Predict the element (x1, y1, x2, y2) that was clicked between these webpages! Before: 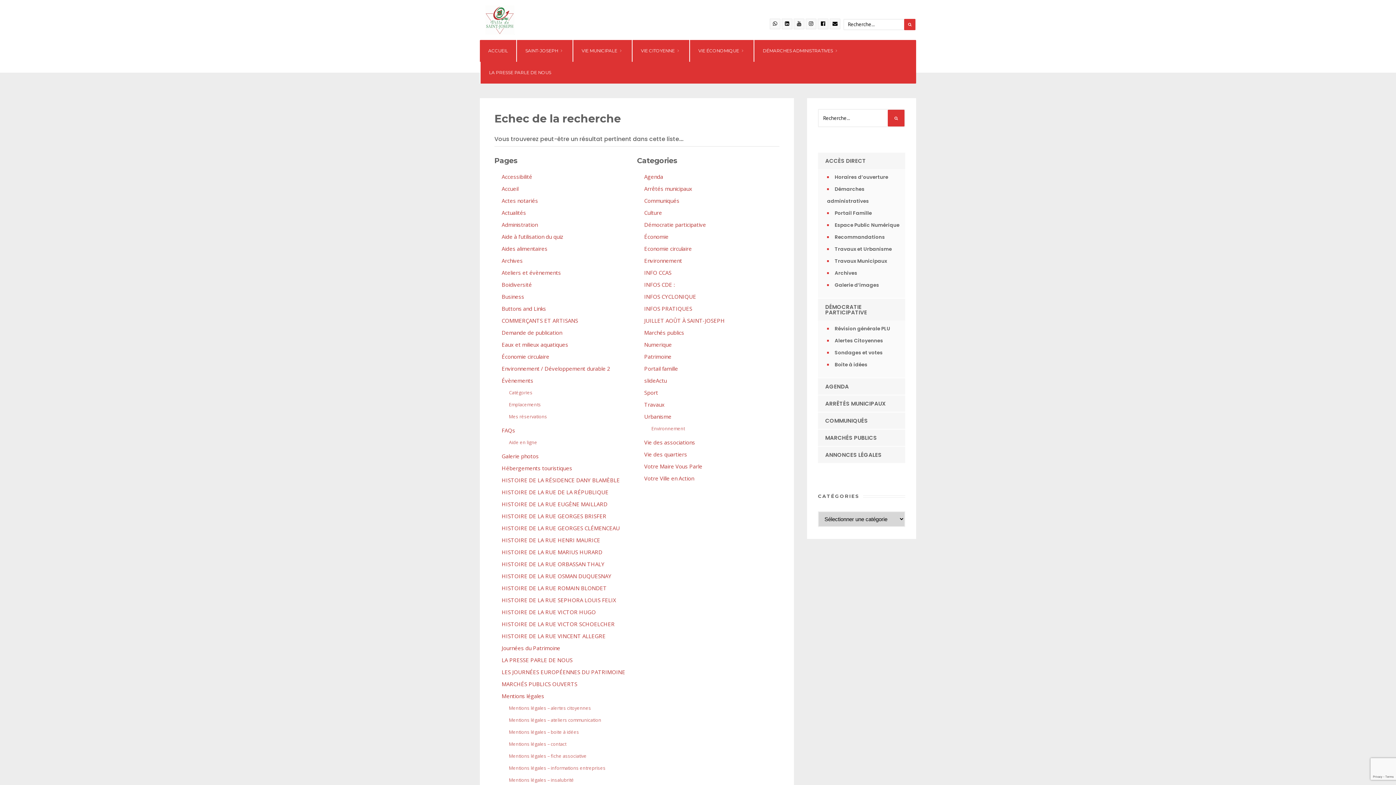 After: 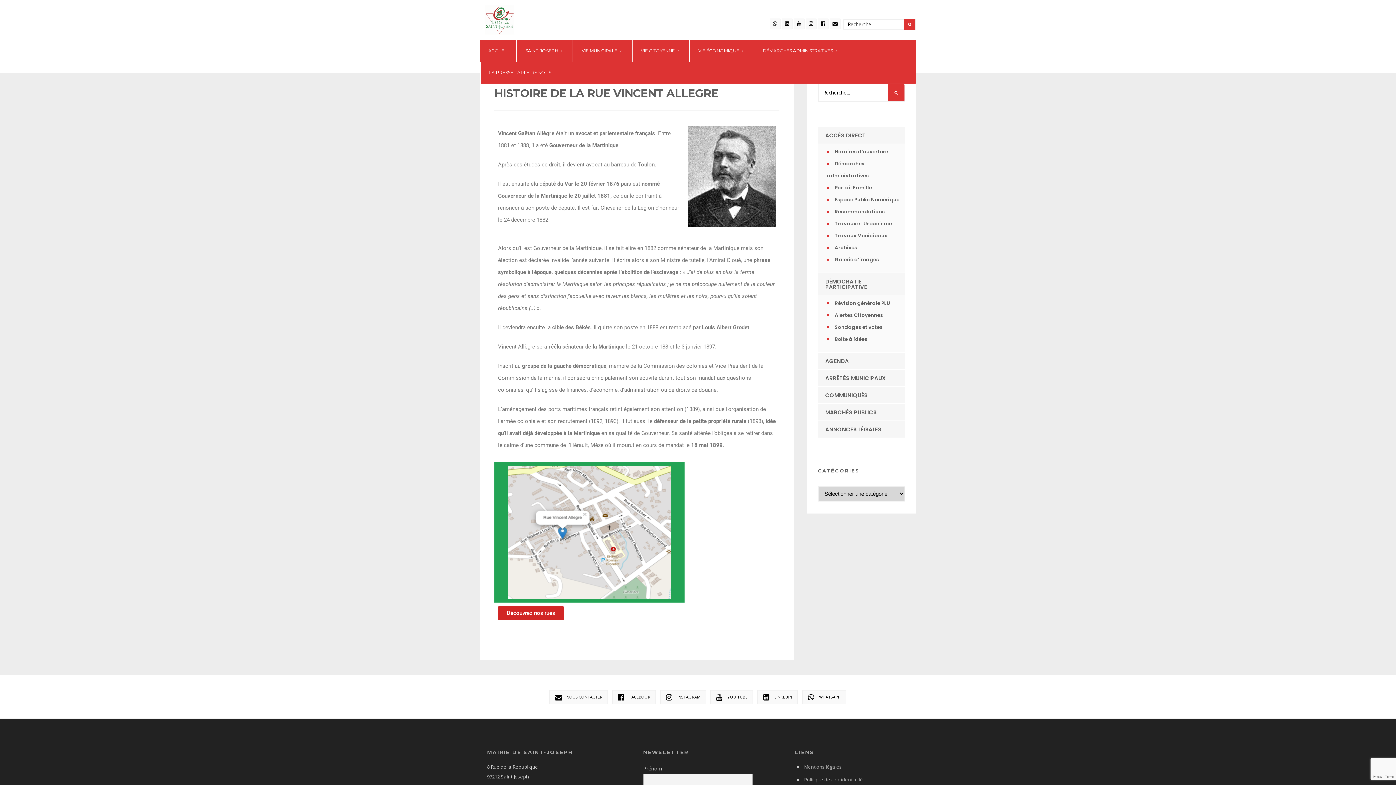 Action: label: HISTOIRE DE LA RUE VINCENT ALLEGRE bbox: (501, 632, 605, 640)